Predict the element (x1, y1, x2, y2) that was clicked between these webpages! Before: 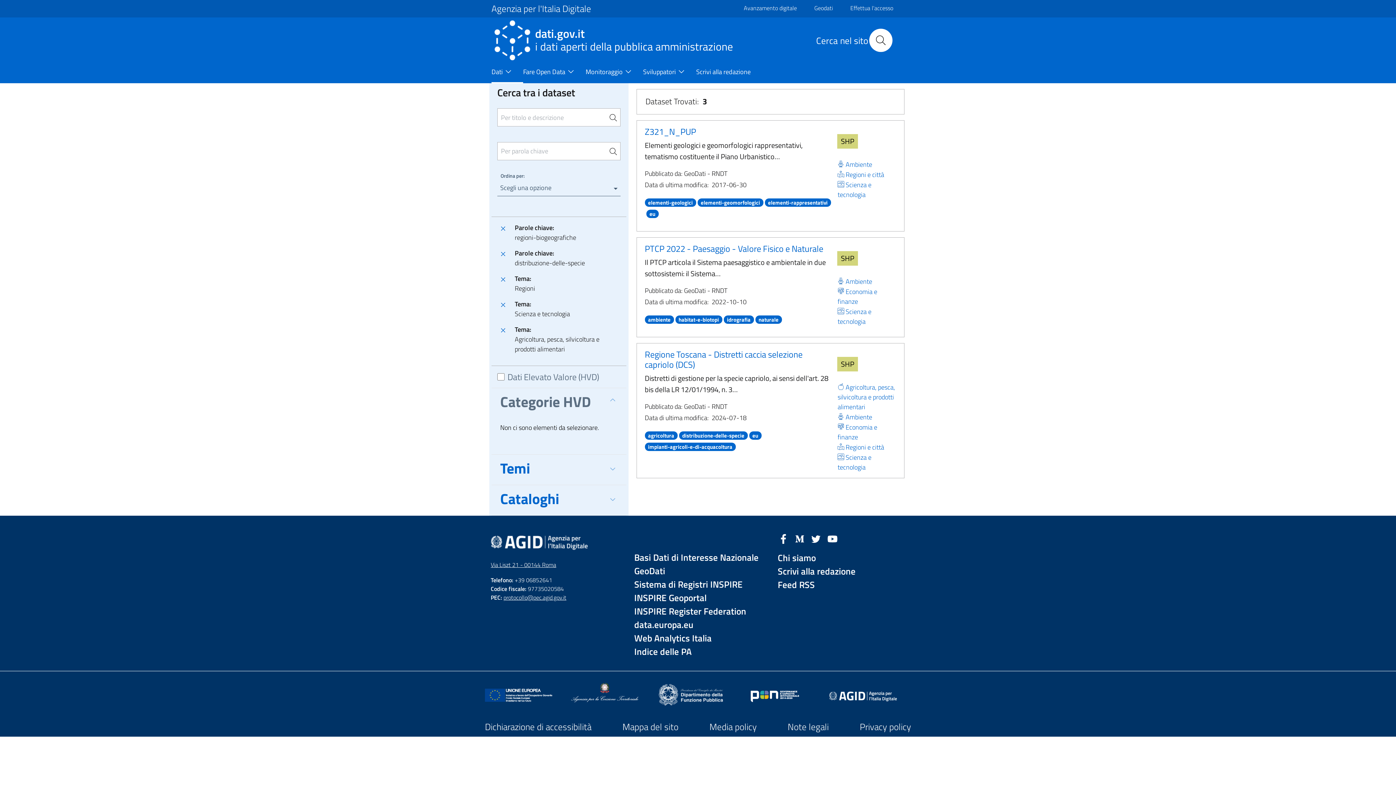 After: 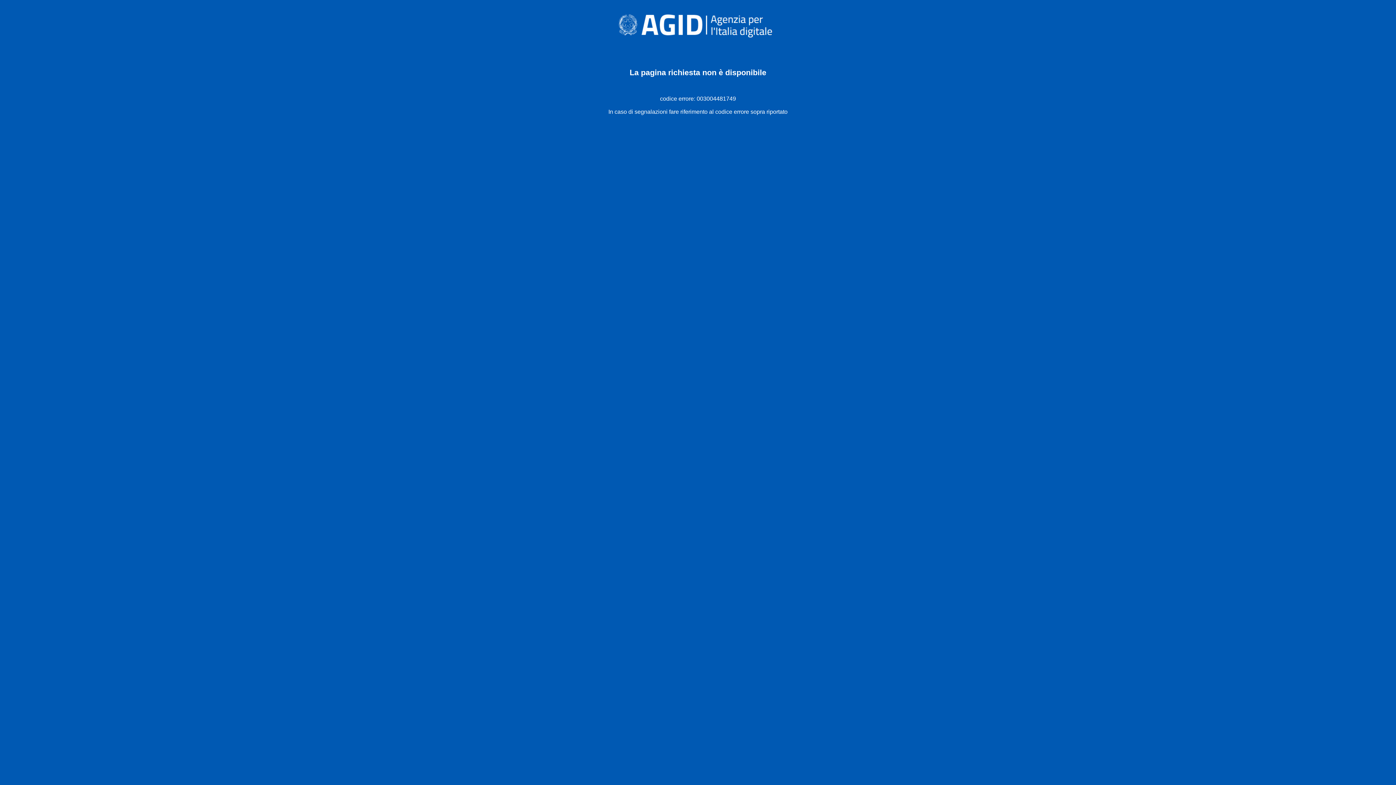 Action: label: Indice delle PA bbox: (634, 645, 761, 658)